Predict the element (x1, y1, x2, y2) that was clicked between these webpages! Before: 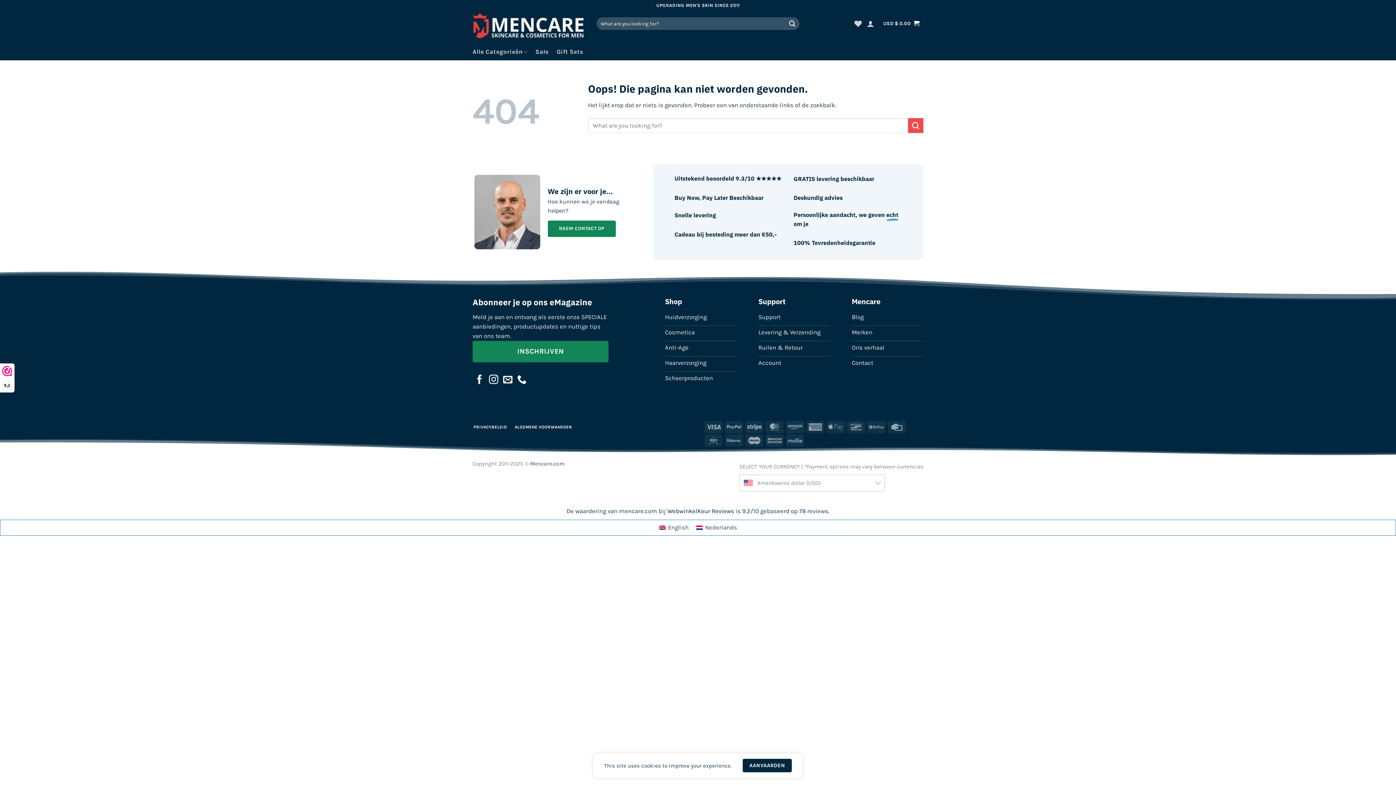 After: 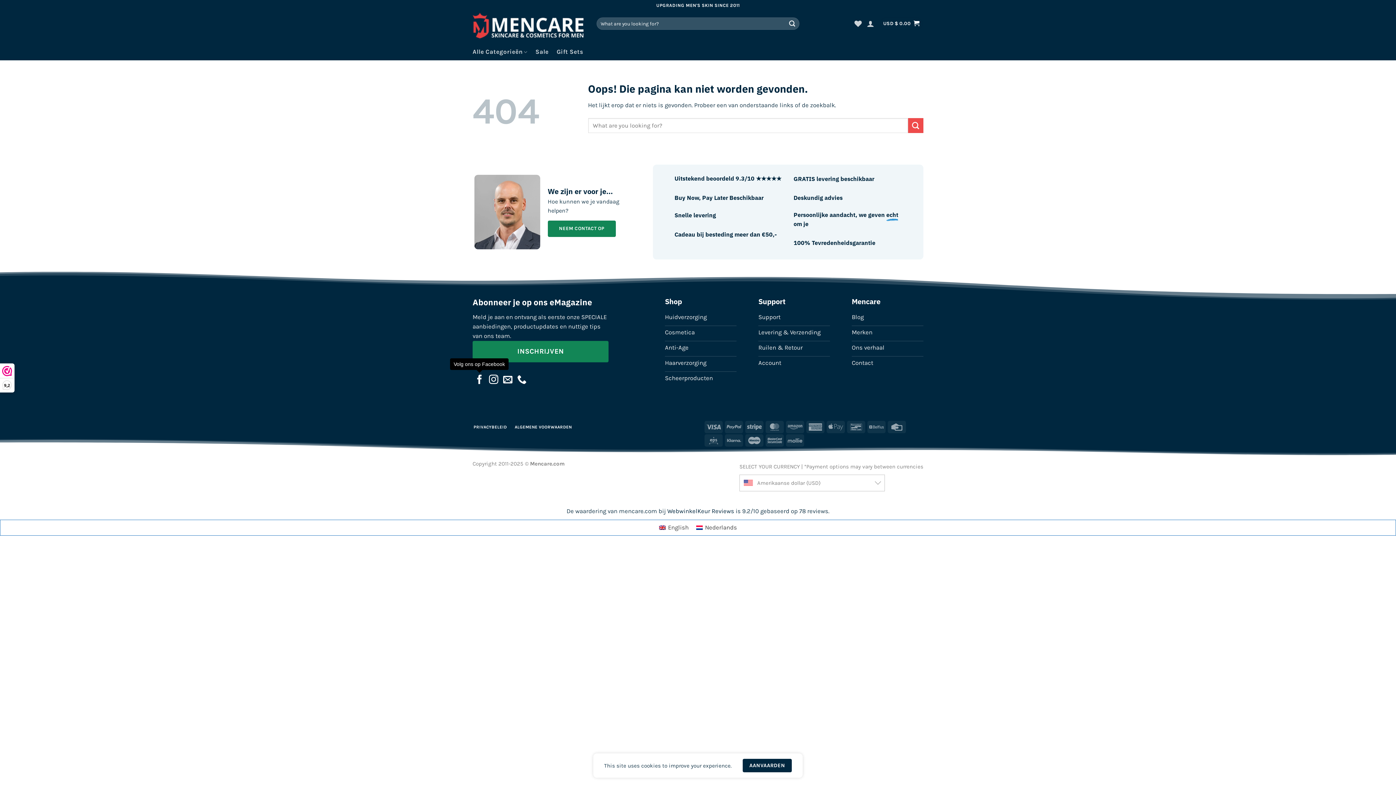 Action: label: Volg ons op Facebook bbox: (475, 375, 484, 385)